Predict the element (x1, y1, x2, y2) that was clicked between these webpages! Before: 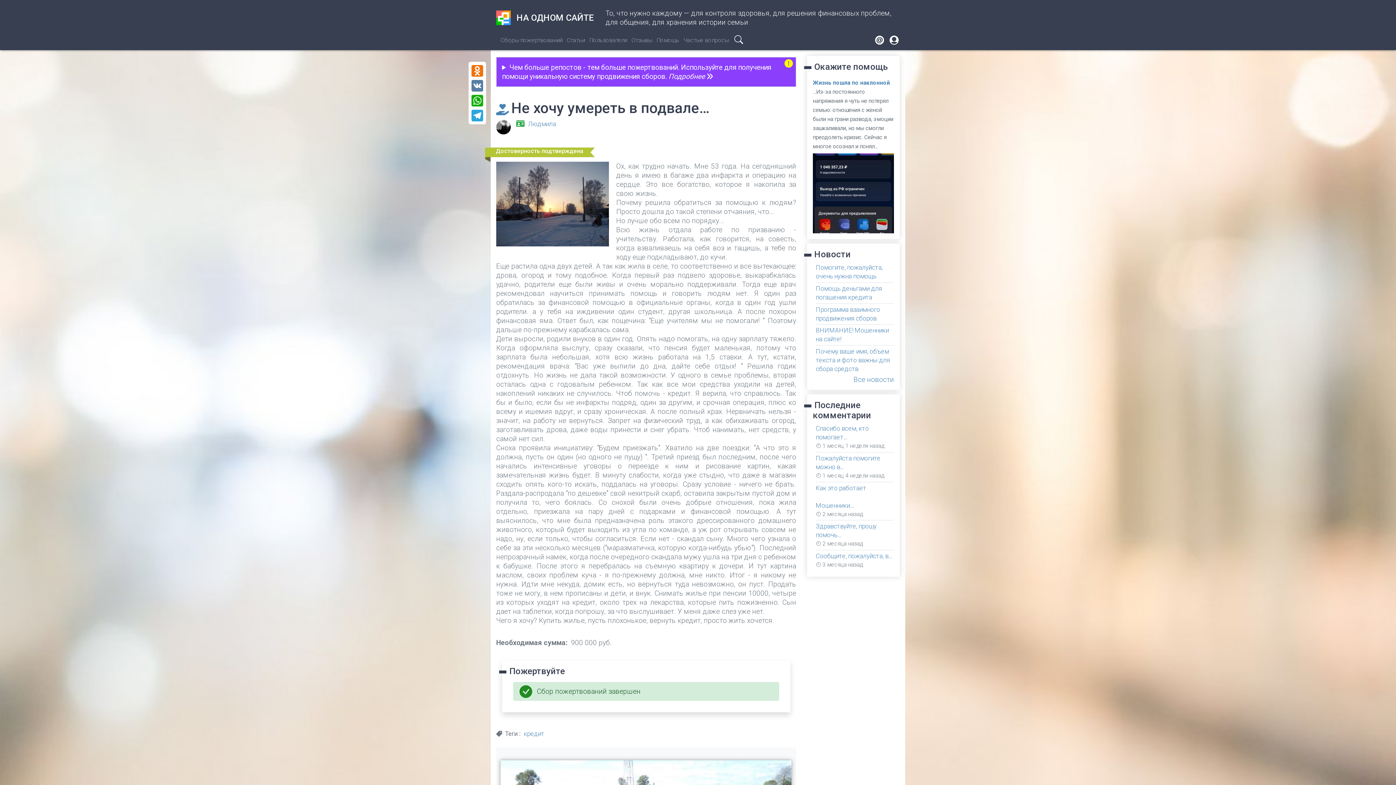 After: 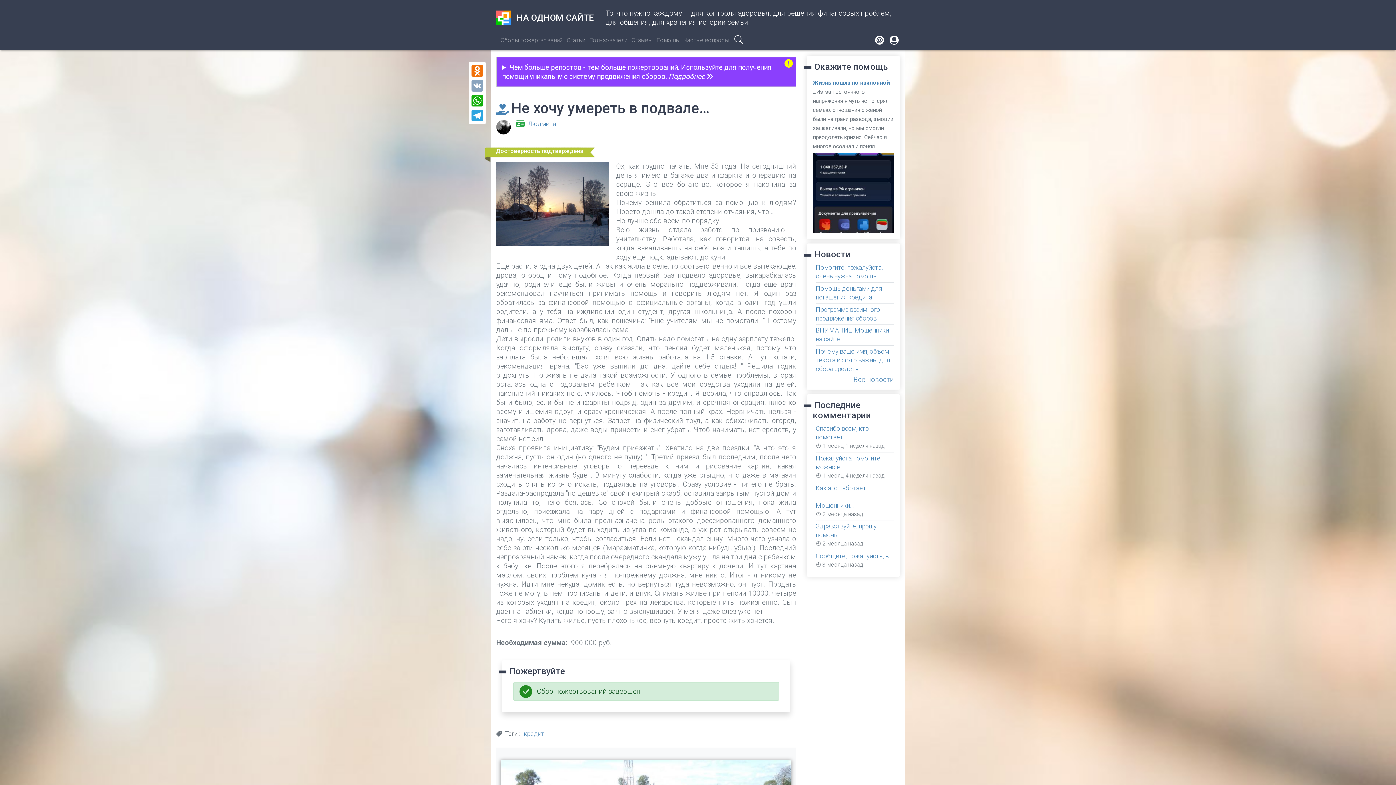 Action: label: VK bbox: (470, 78, 484, 93)